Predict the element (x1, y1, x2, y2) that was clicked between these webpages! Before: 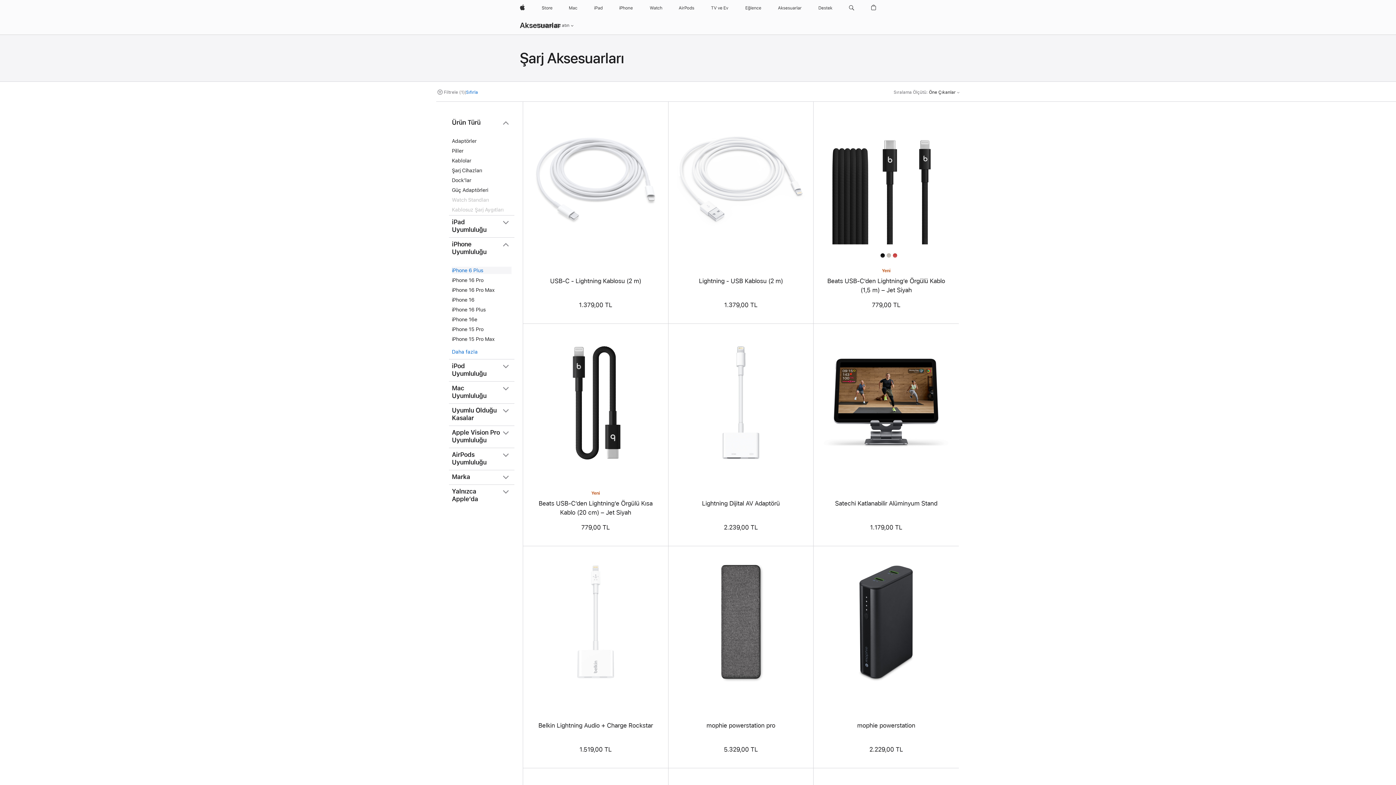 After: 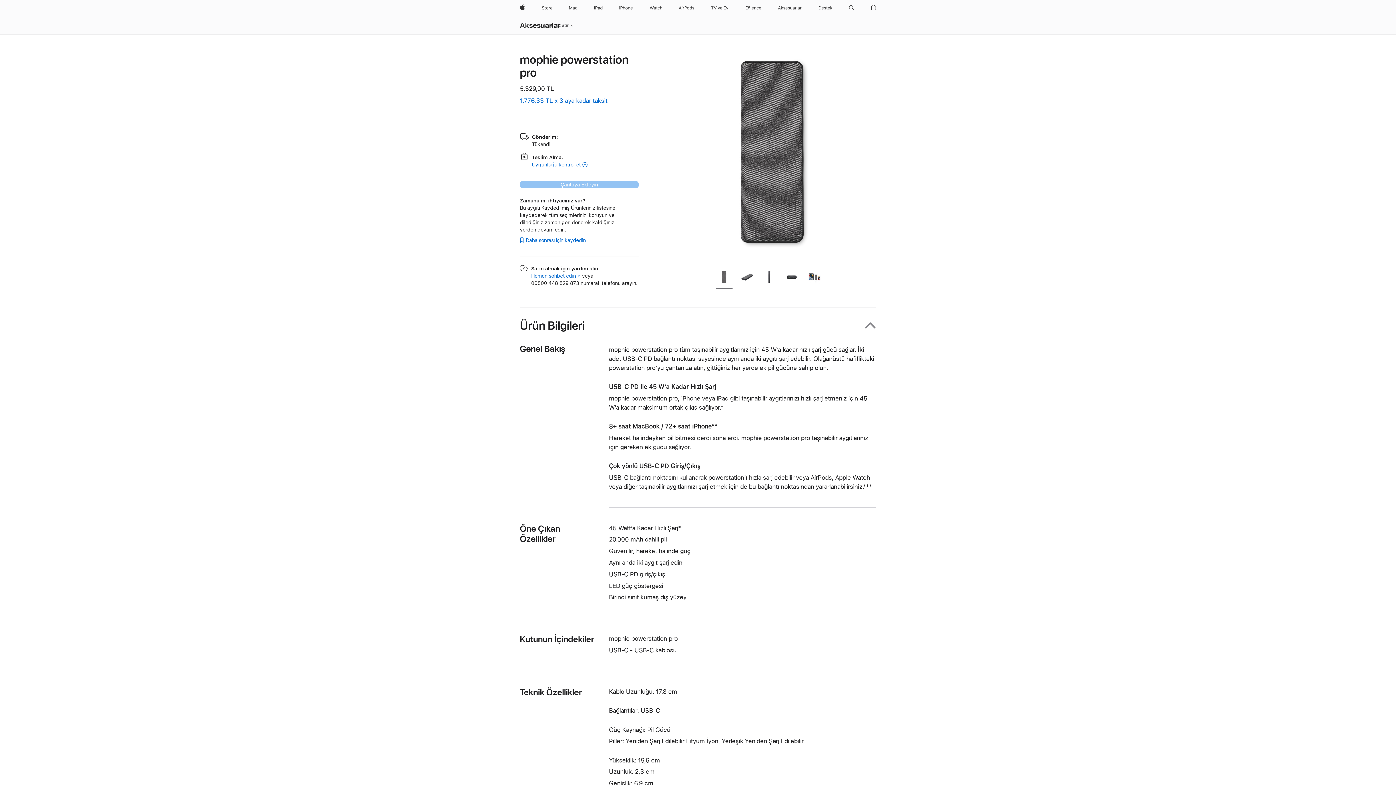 Action: label: mophie powerstation pro bbox: (706, 722, 775, 729)